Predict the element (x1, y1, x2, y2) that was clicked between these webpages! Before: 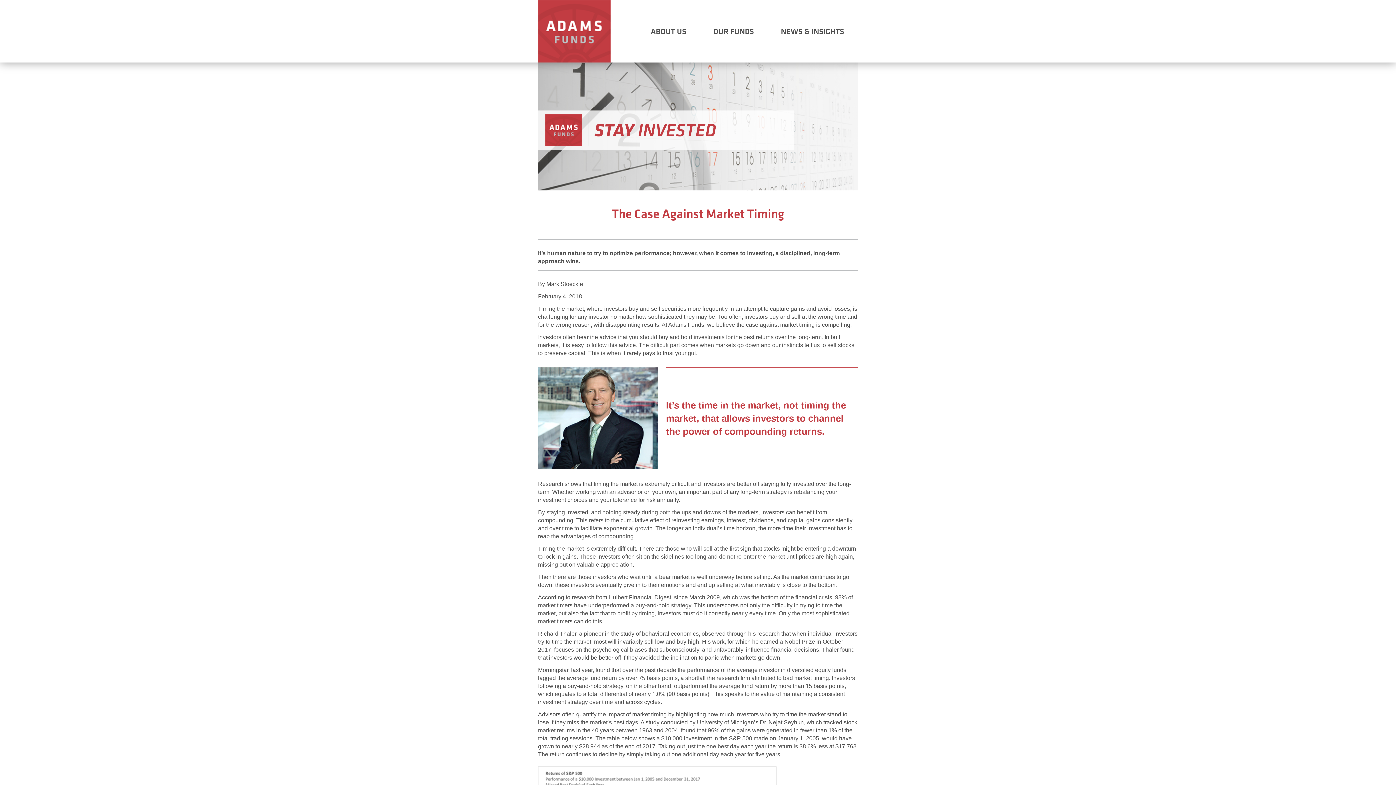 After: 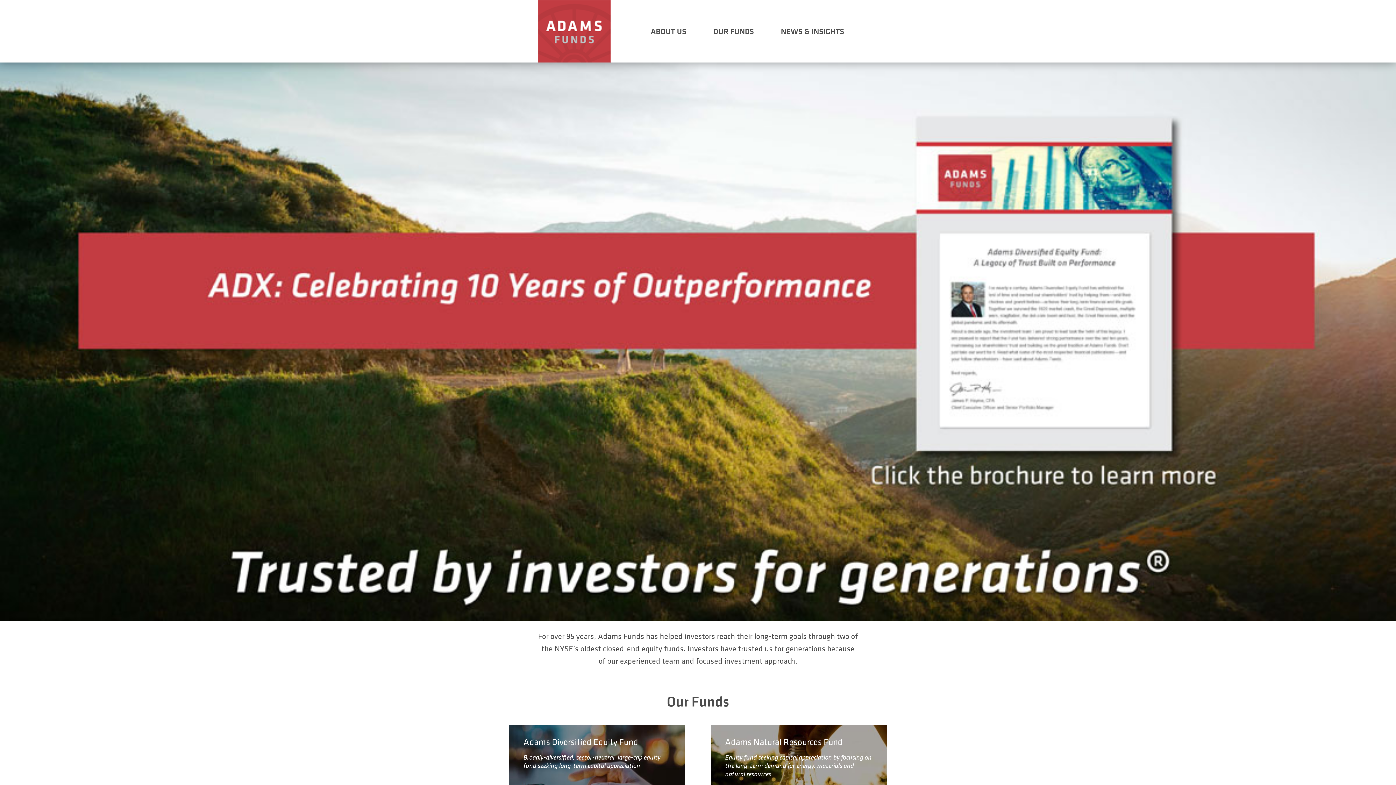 Action: bbox: (538, 57, 610, 63)